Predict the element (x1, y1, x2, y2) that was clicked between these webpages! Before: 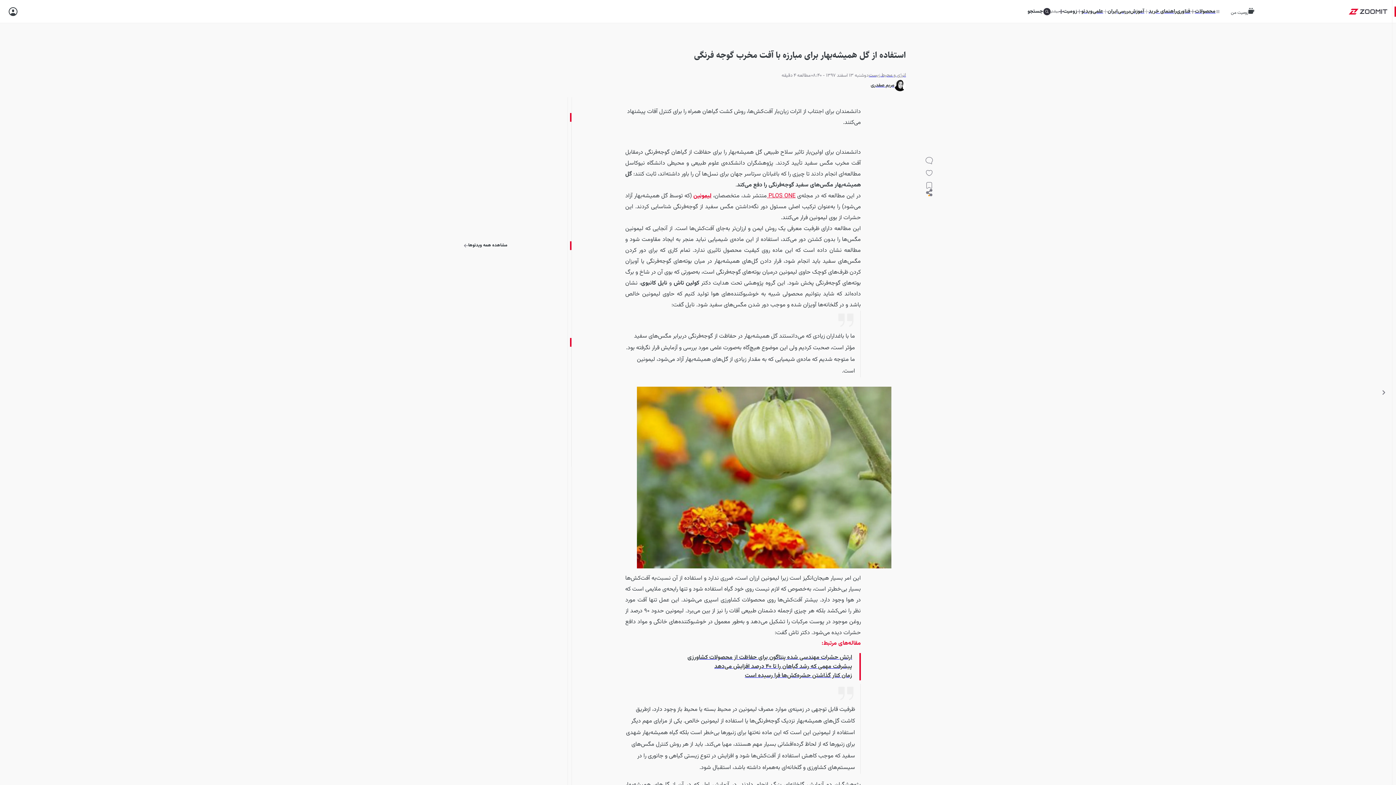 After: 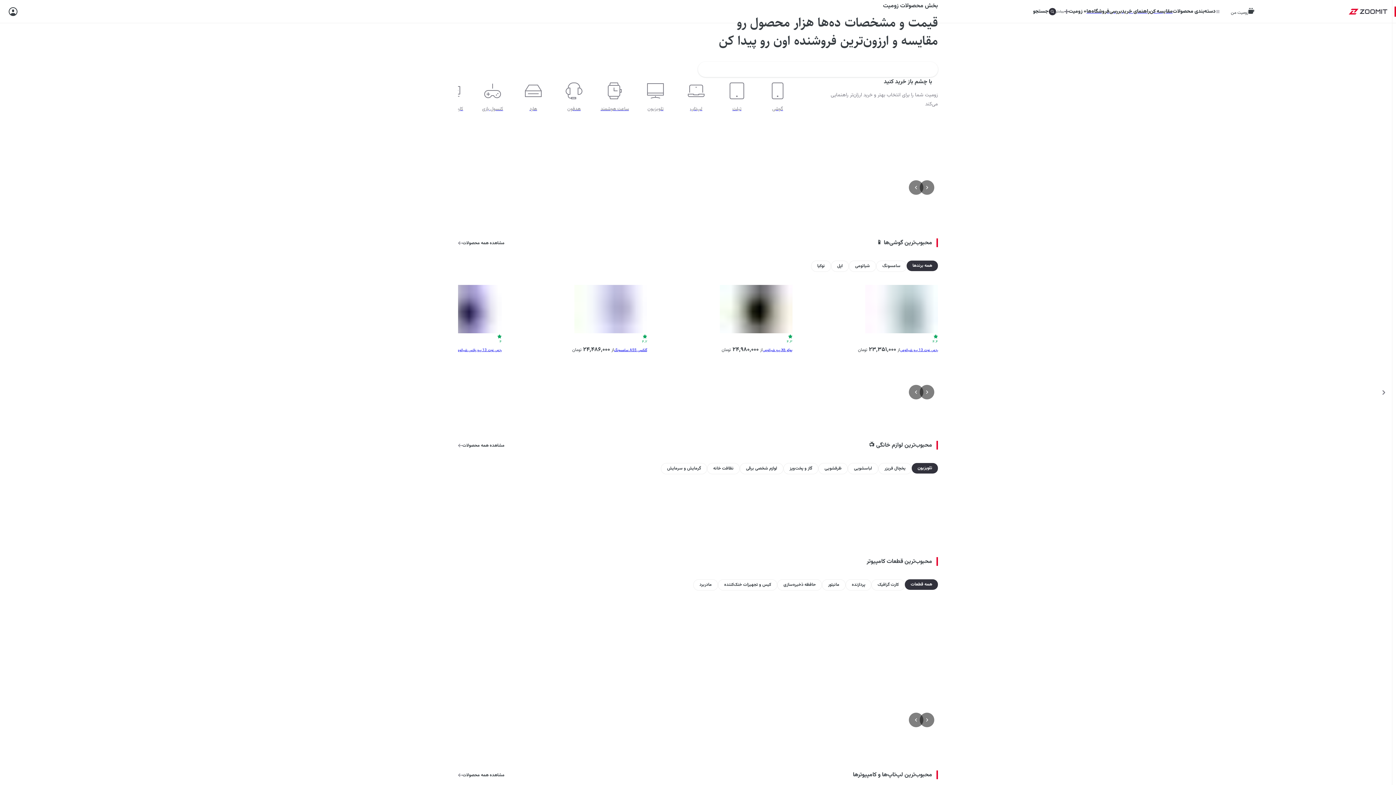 Action: bbox: (1195, 6, 1220, 16) label: محصولات